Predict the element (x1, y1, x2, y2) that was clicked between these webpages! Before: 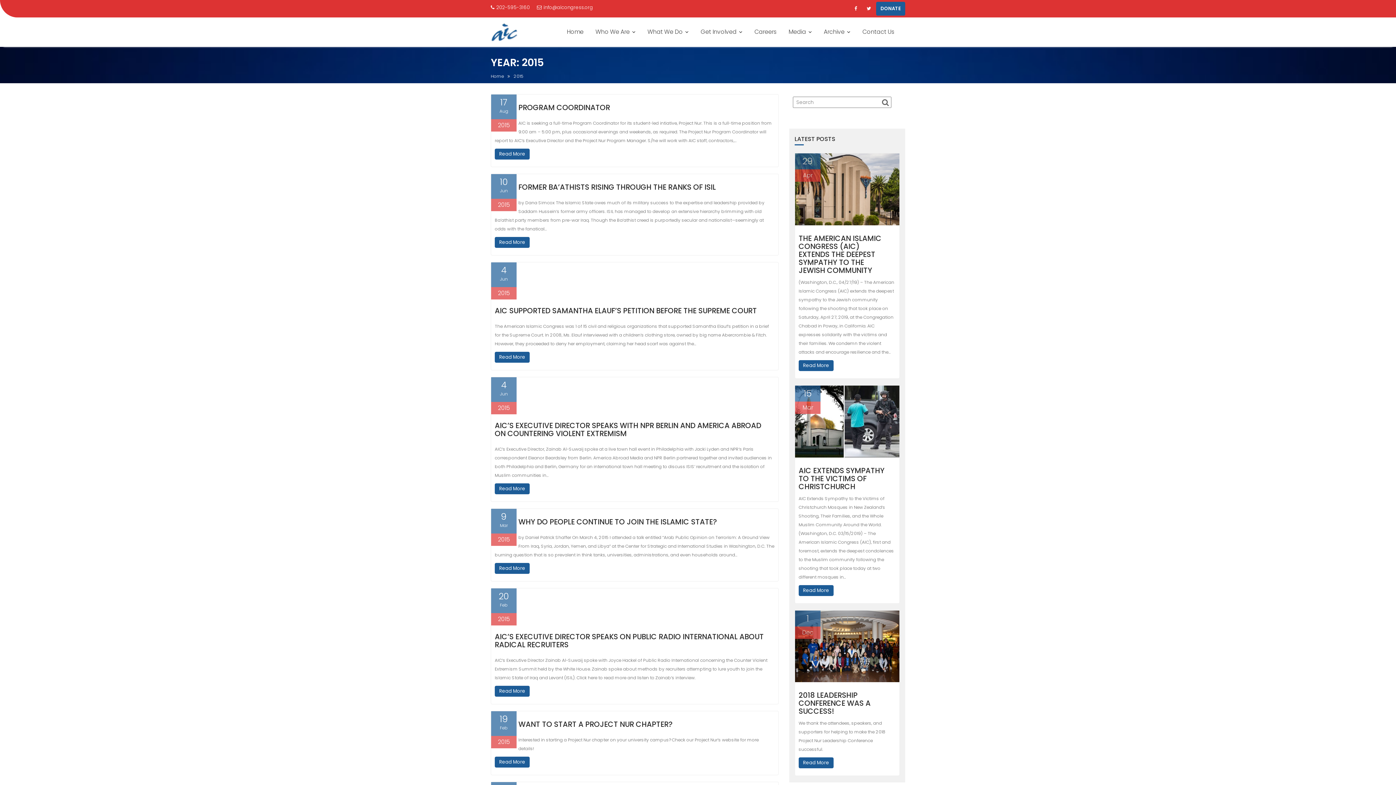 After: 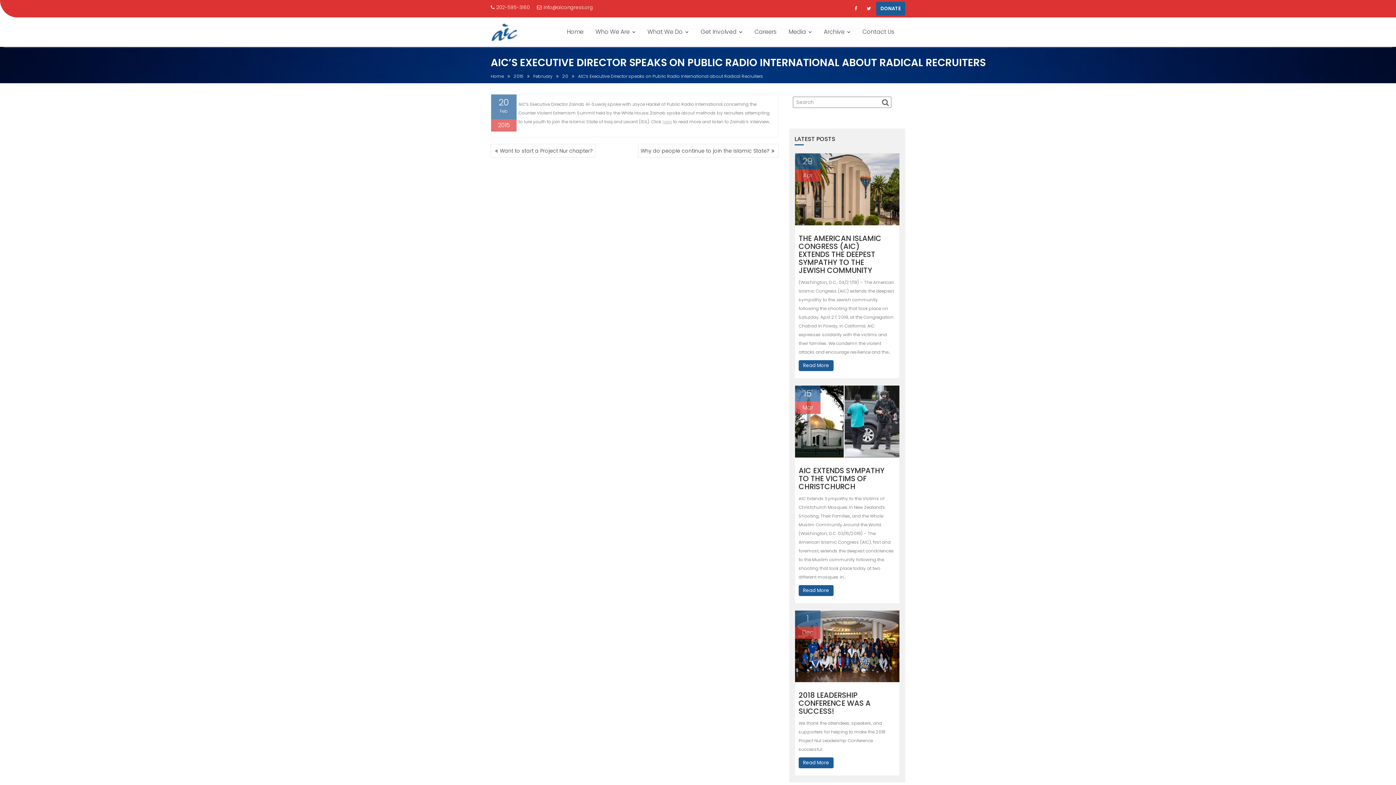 Action: bbox: (494, 632, 764, 650) label: AIC’S EXECUTIVE DIRECTOR SPEAKS ON PUBLIC RADIO INTERNATIONAL ABOUT RADICAL RECRUITERS